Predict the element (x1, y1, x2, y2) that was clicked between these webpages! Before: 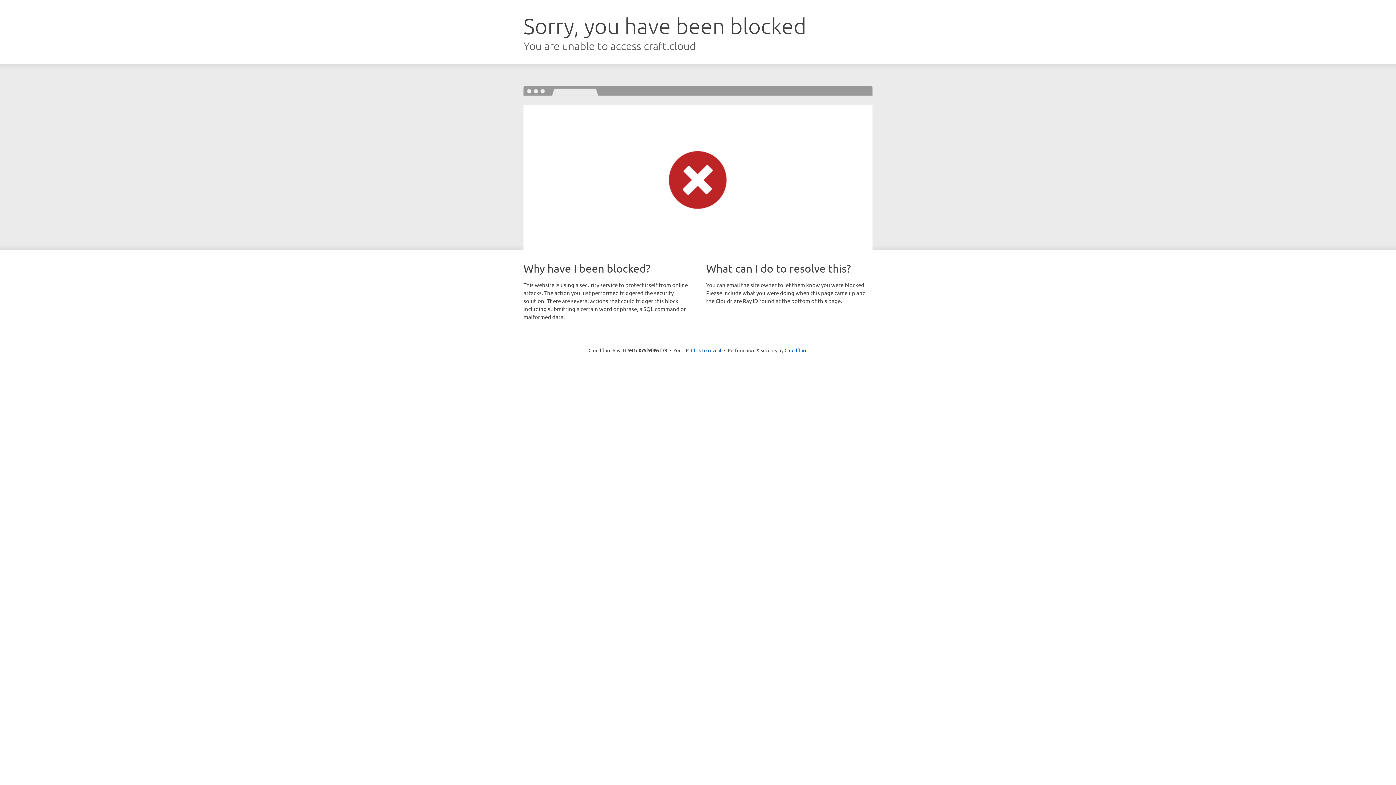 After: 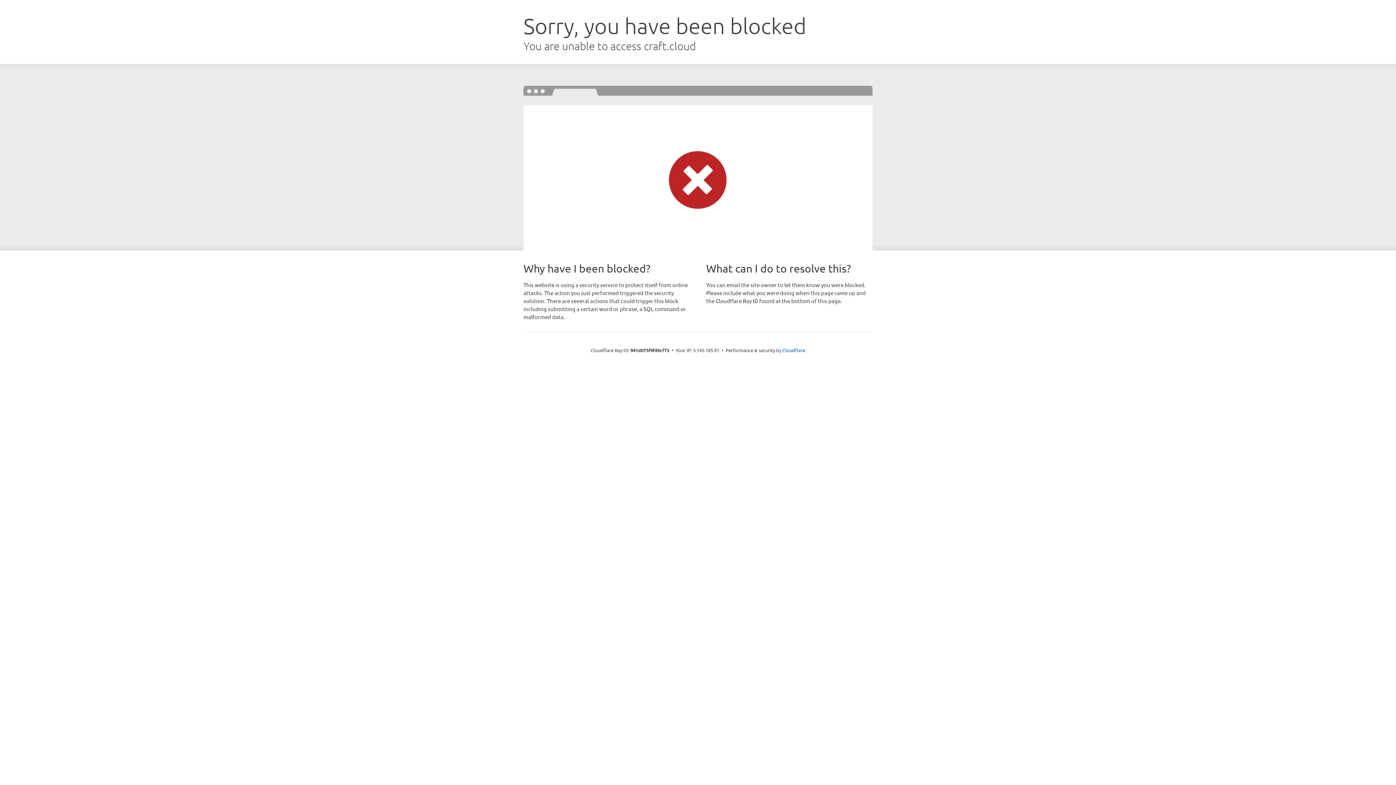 Action: bbox: (691, 346, 721, 353) label: Click to reveal